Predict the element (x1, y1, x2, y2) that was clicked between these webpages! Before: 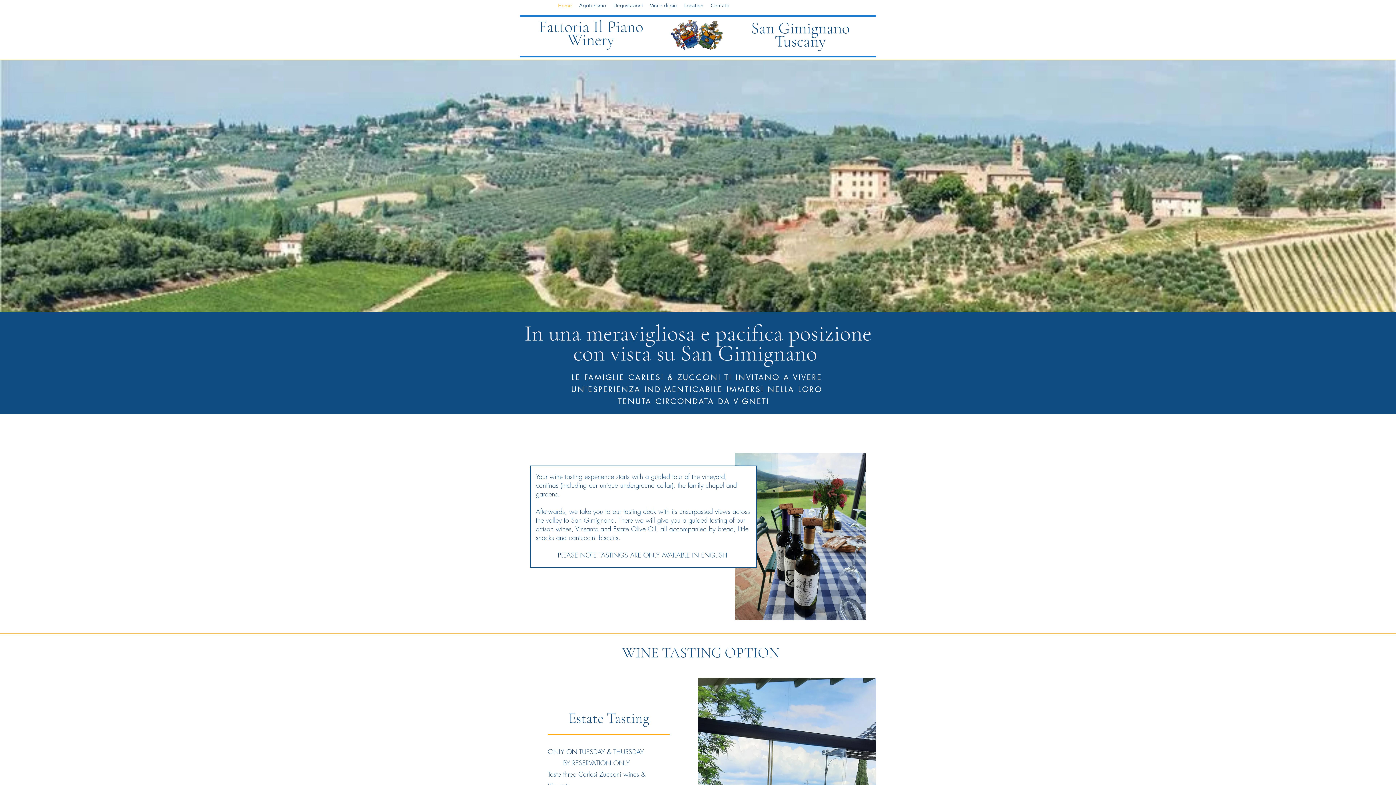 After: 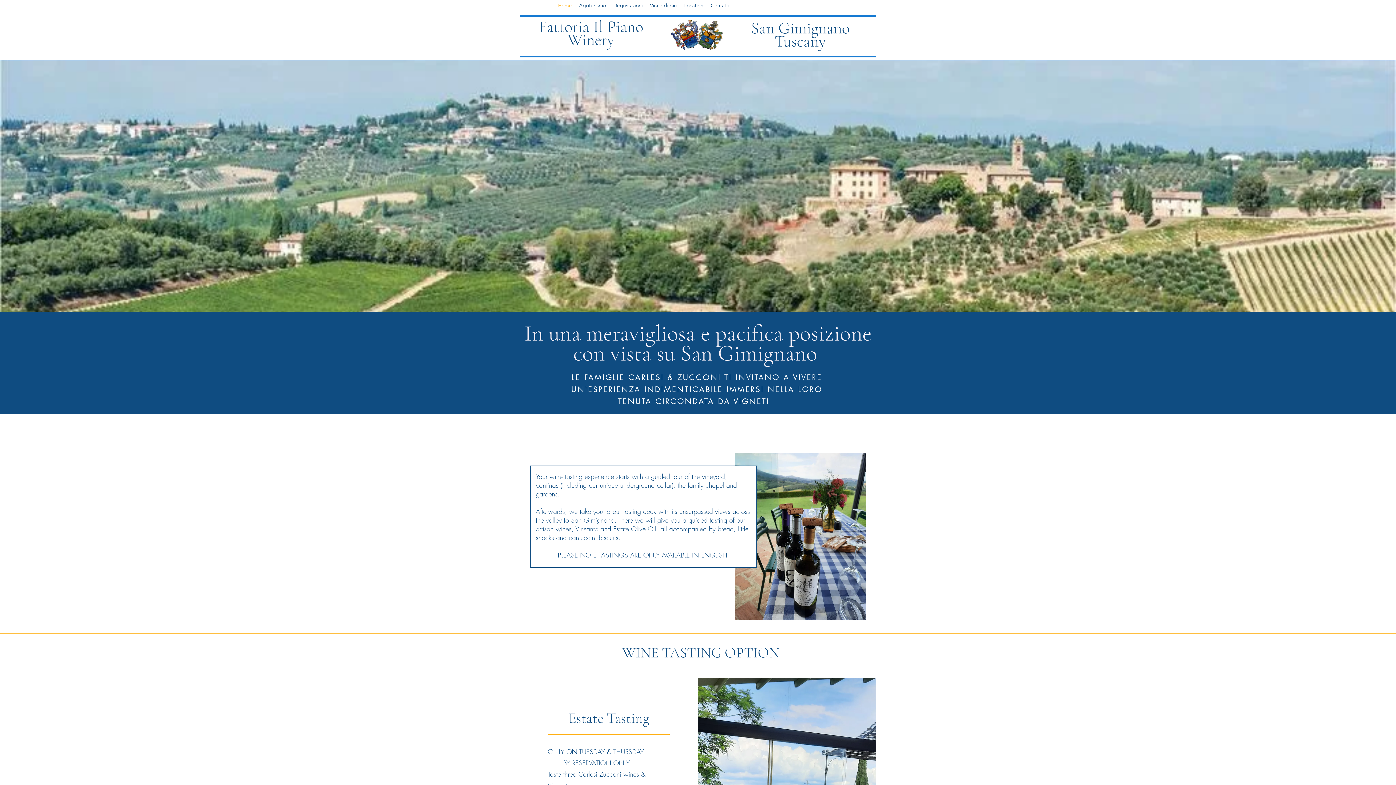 Action: bbox: (554, 0, 575, 10) label: Home